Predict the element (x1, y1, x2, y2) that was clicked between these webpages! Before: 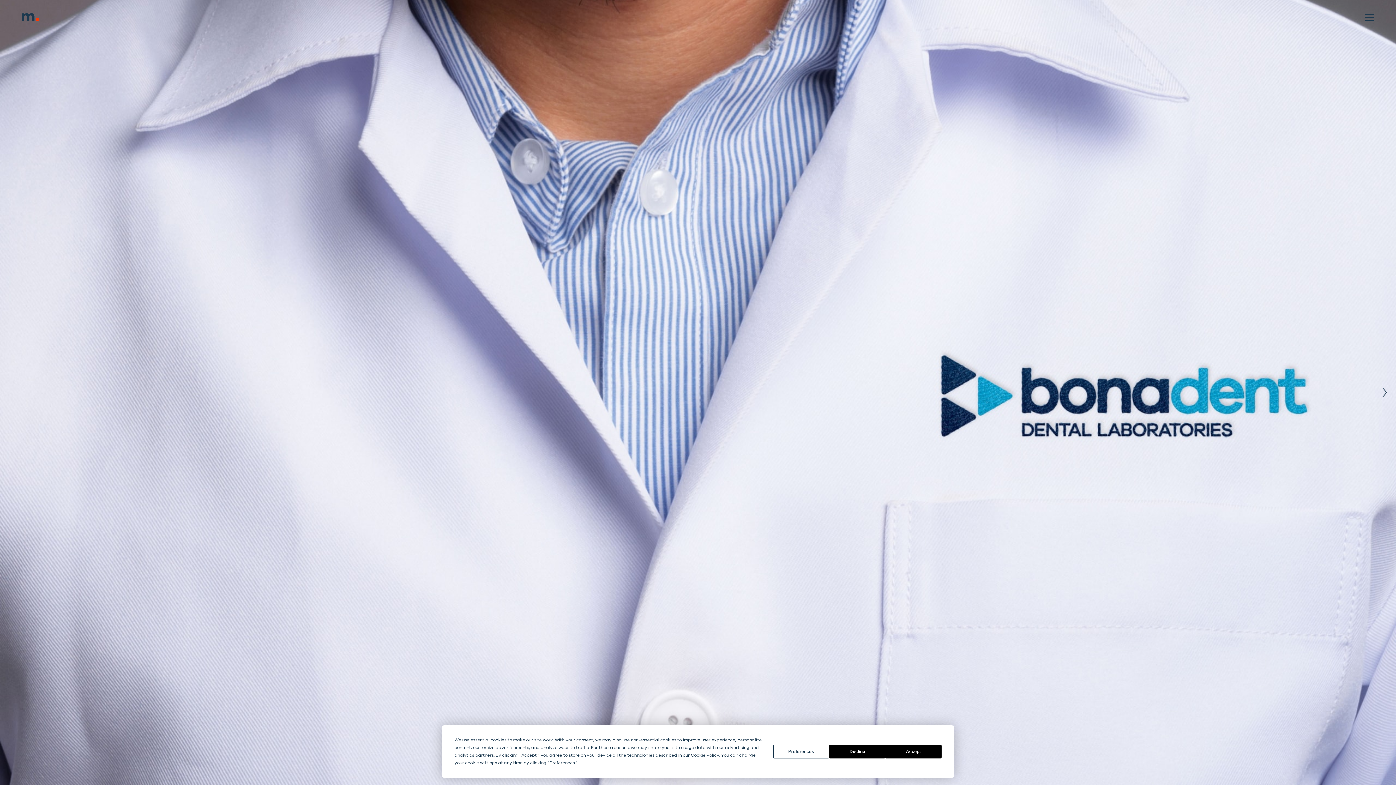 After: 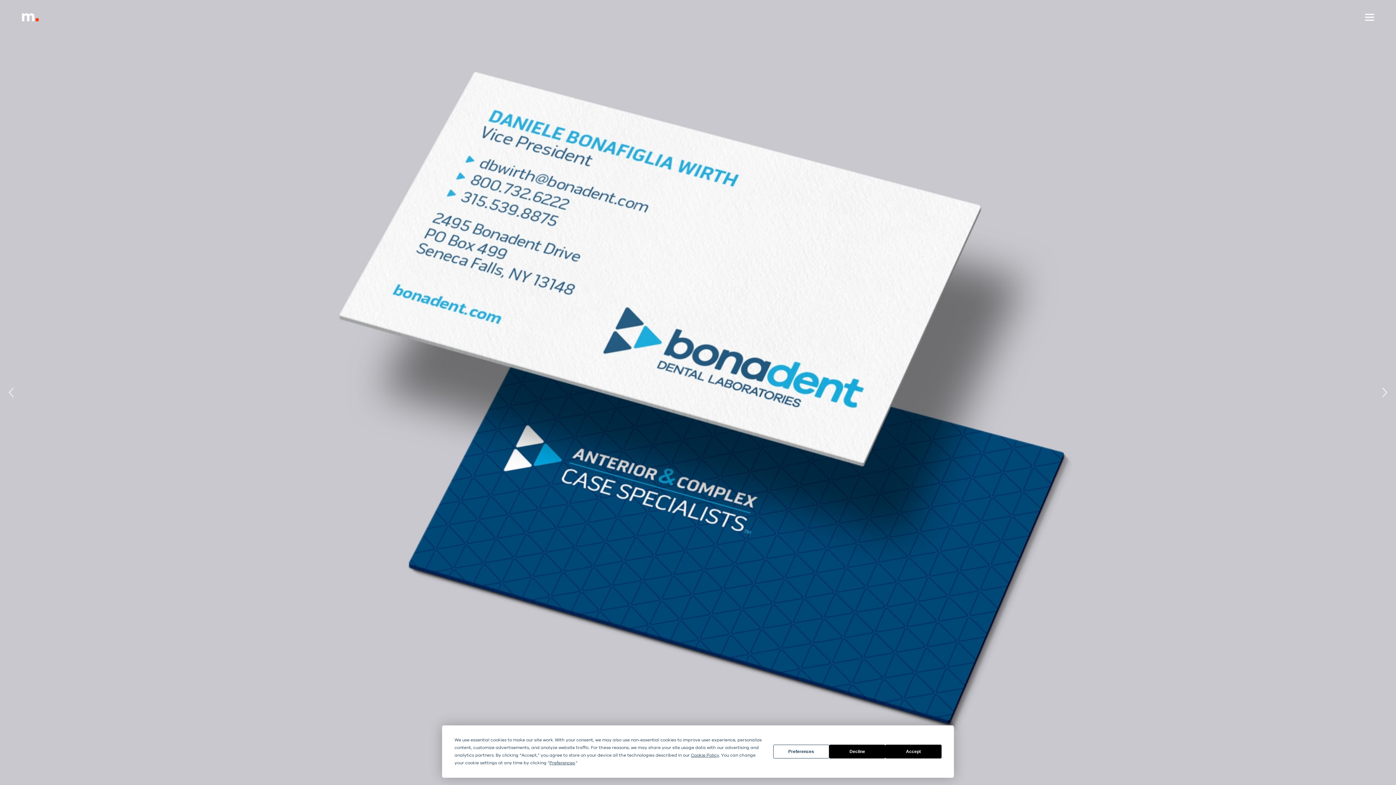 Action: bbox: (1376, 384, 1392, 400) label: next